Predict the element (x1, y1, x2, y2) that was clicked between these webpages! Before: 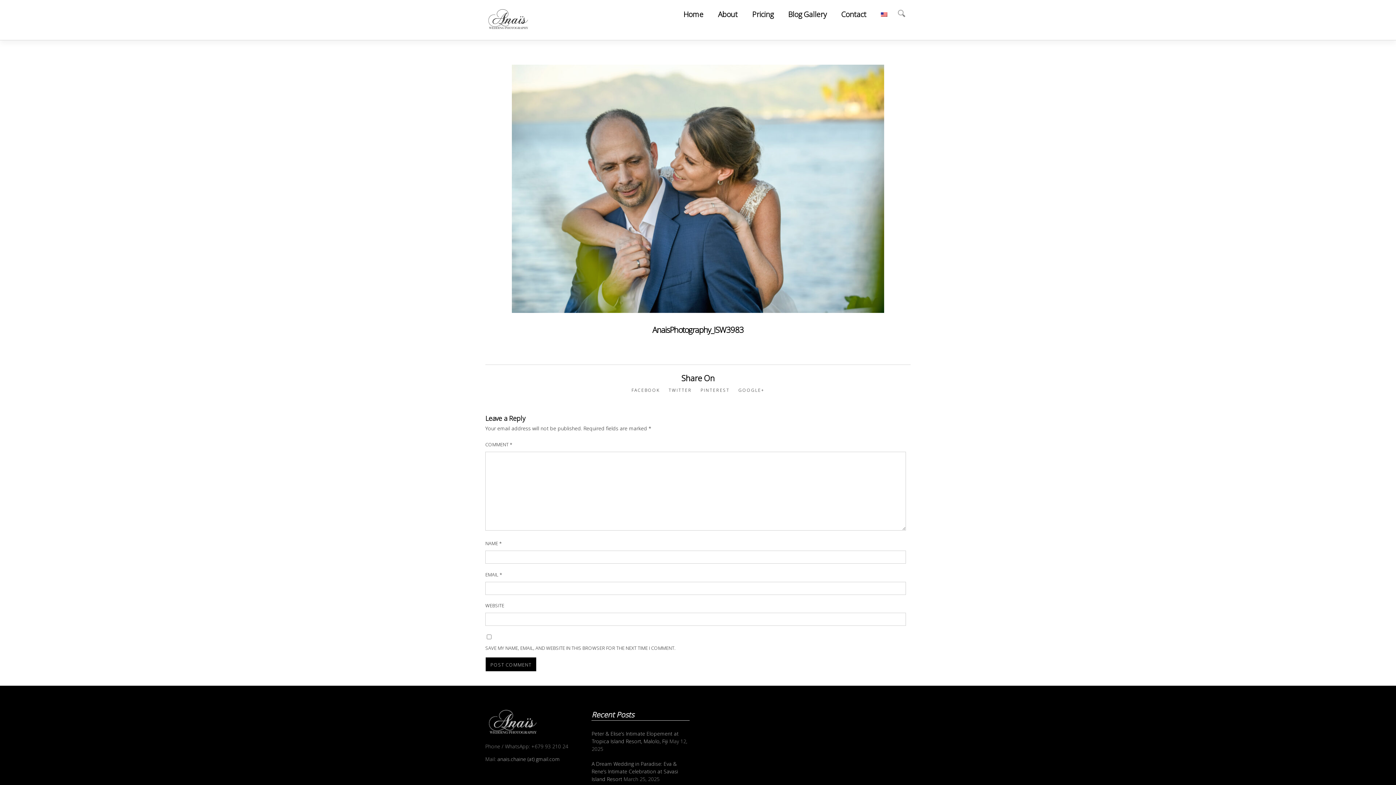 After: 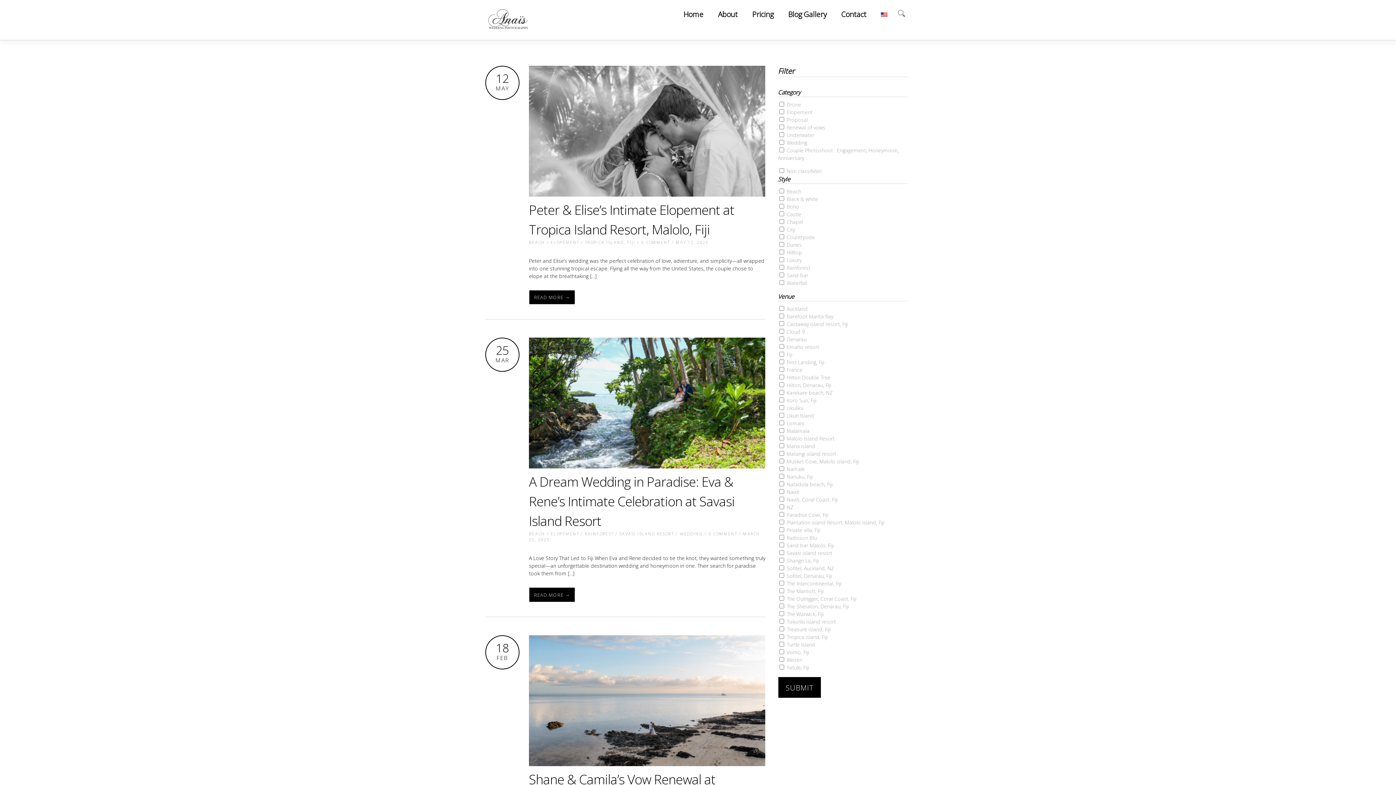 Action: bbox: (788, 9, 826, 20) label: Blog Gallery